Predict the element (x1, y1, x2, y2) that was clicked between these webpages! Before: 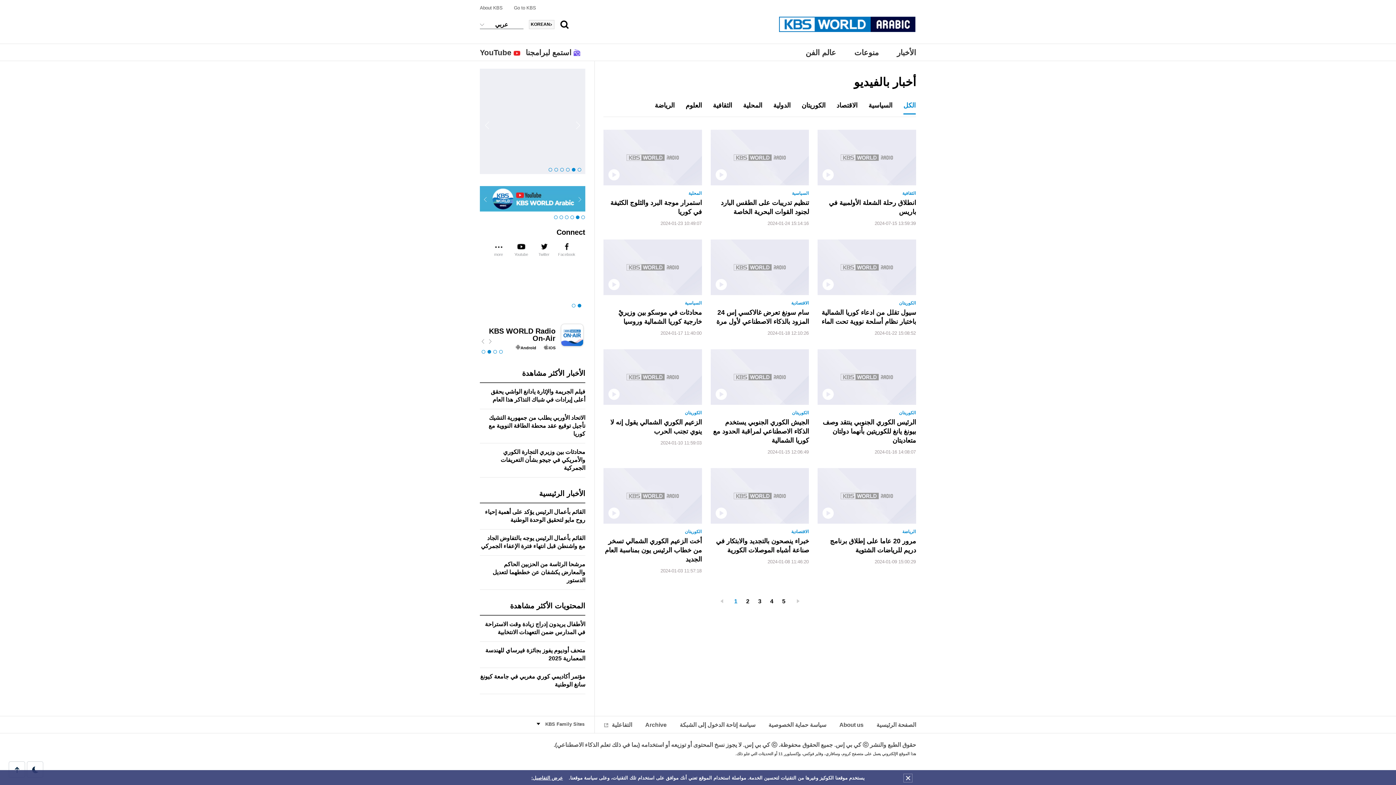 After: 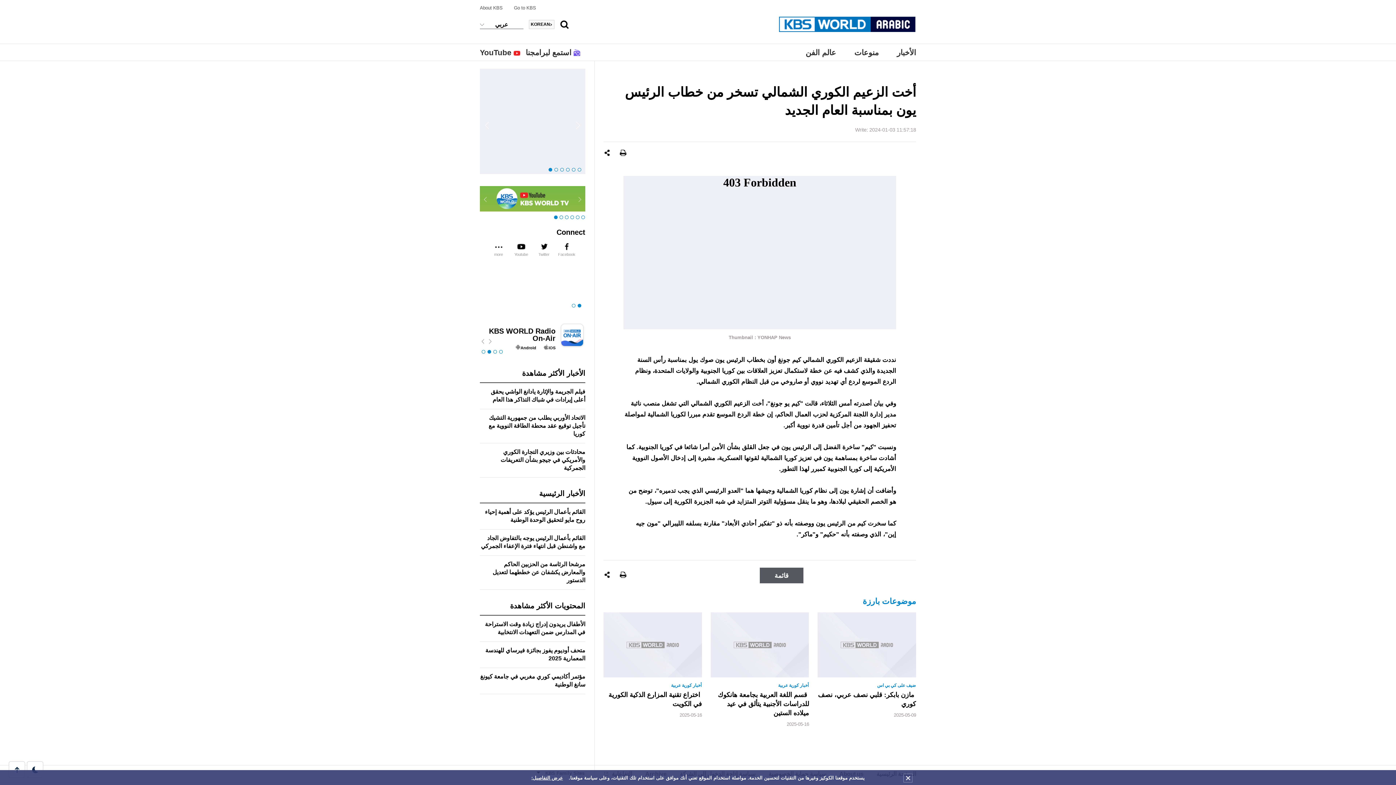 Action: bbox: (603, 468, 702, 524)